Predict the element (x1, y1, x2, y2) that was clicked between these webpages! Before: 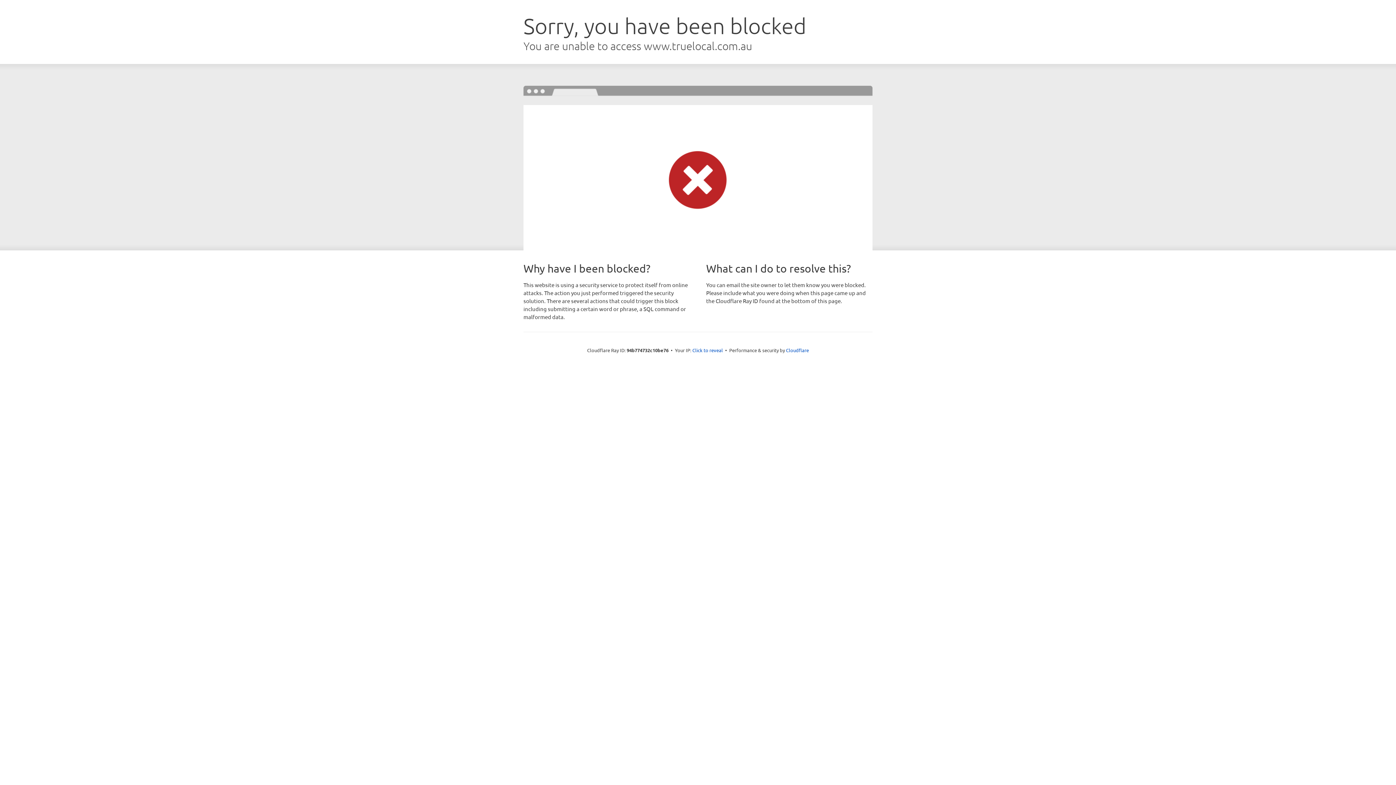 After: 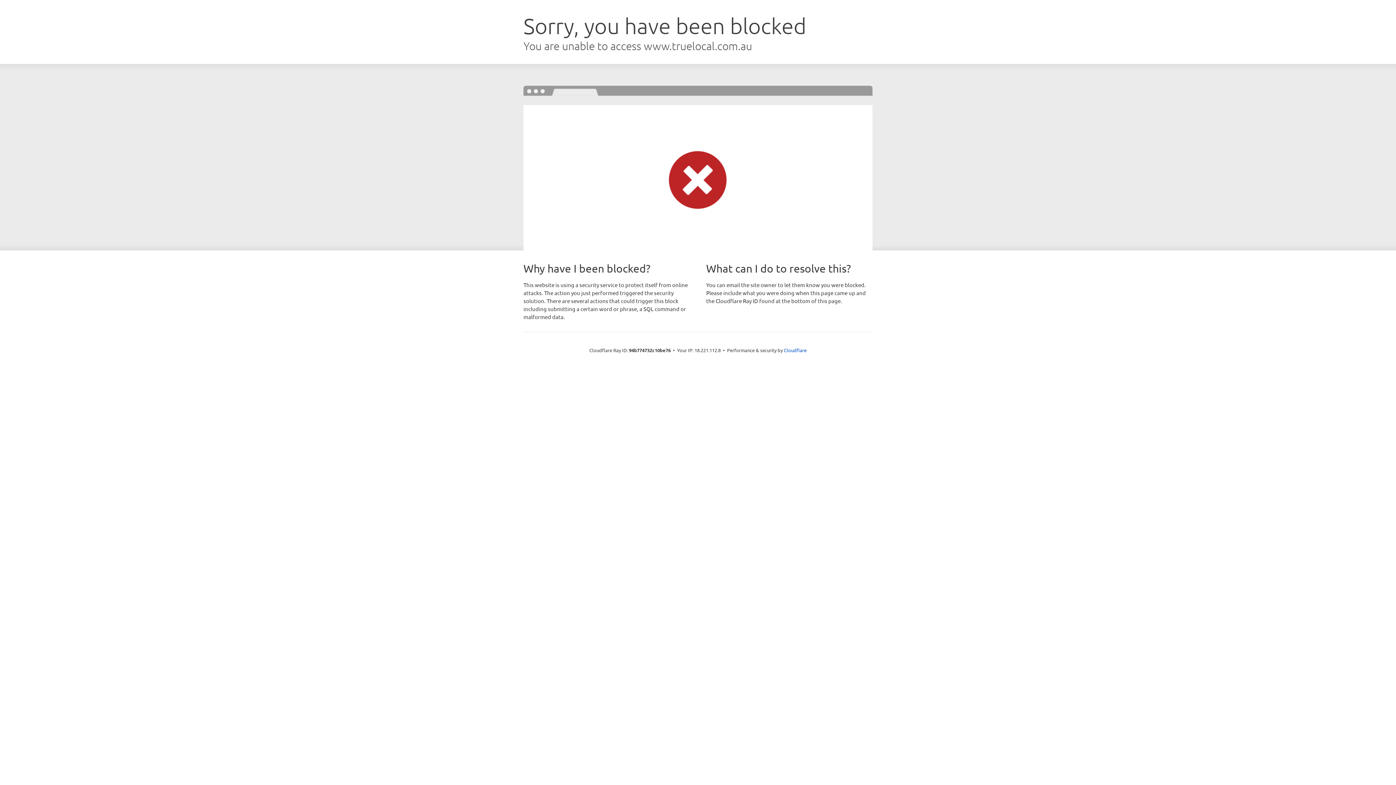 Action: label: Click to reveal bbox: (692, 346, 723, 353)